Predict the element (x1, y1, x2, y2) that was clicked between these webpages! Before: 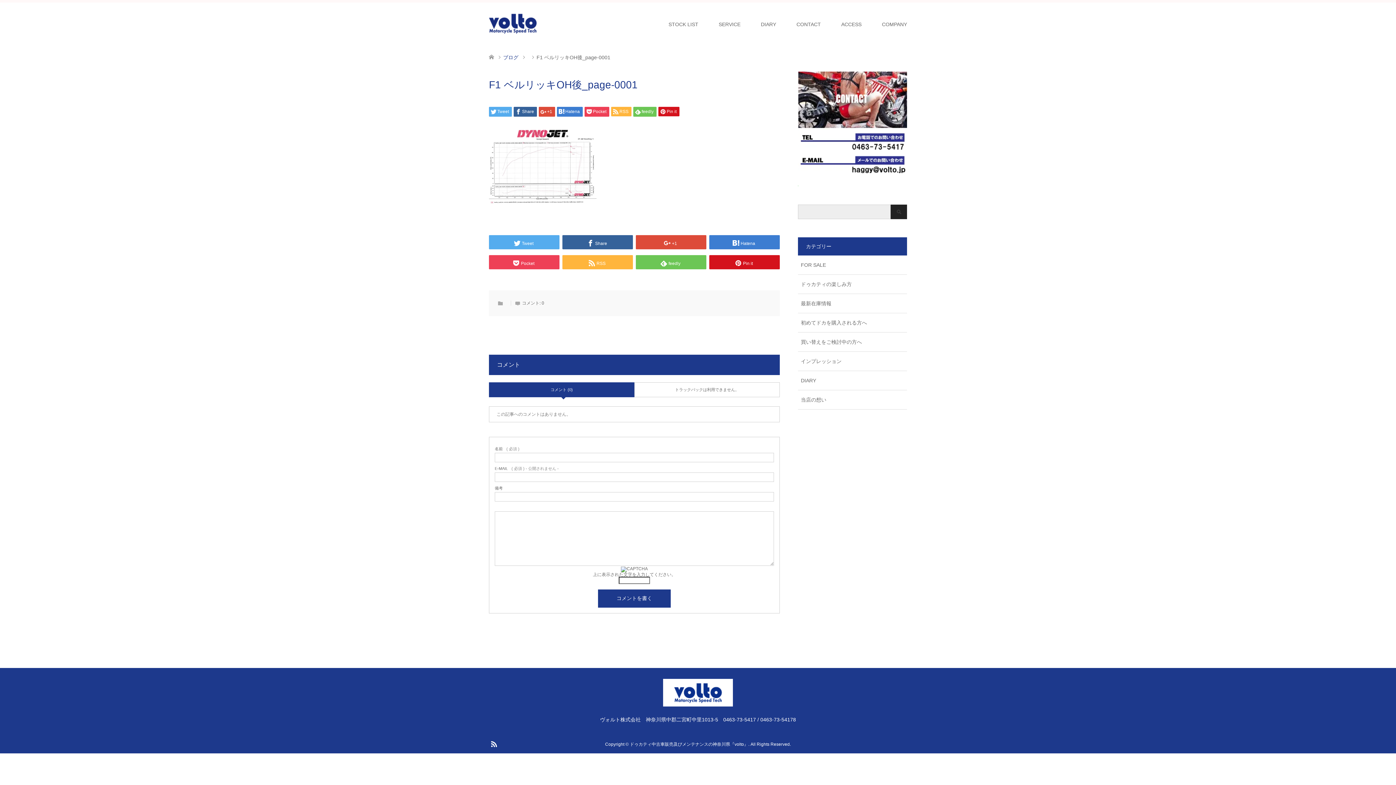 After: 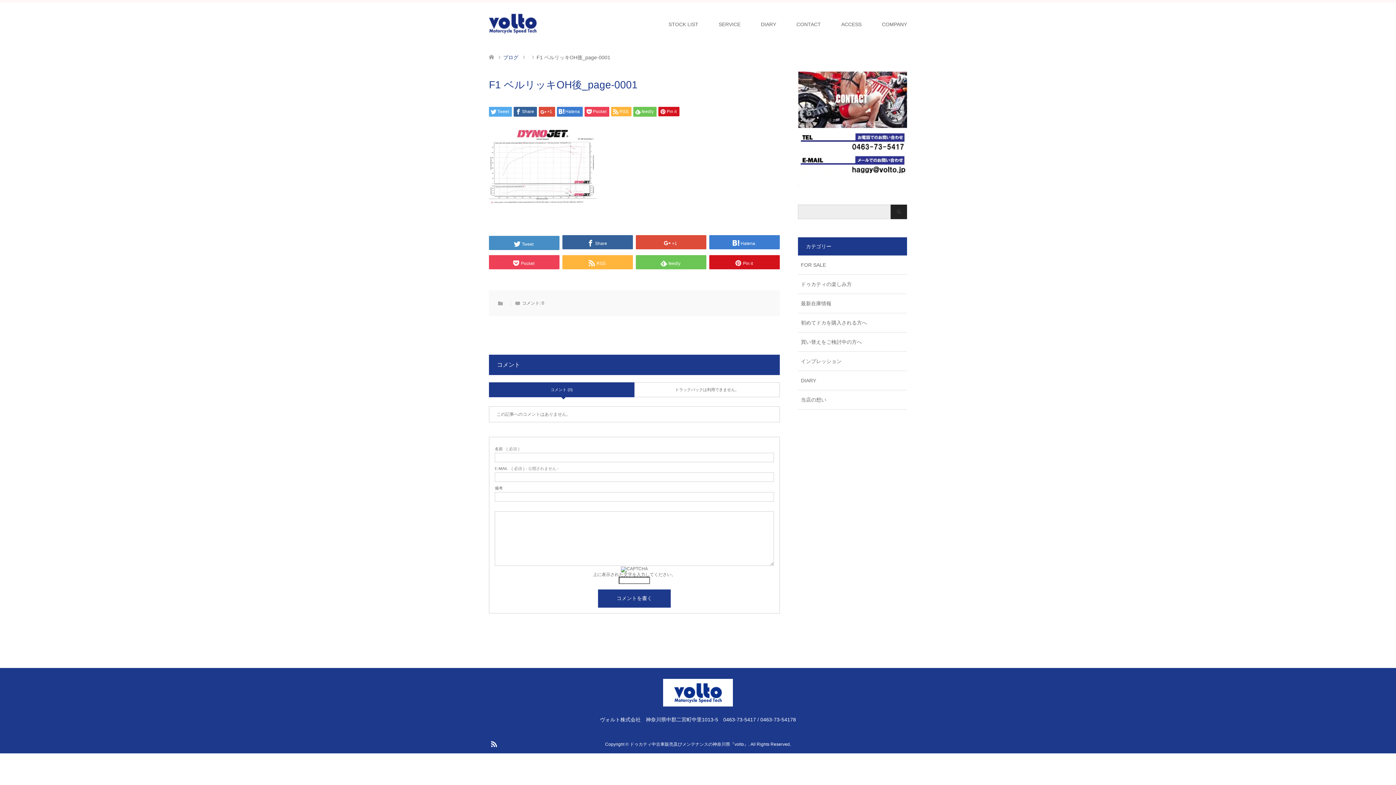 Action: label: Tweet bbox: (489, 235, 559, 249)